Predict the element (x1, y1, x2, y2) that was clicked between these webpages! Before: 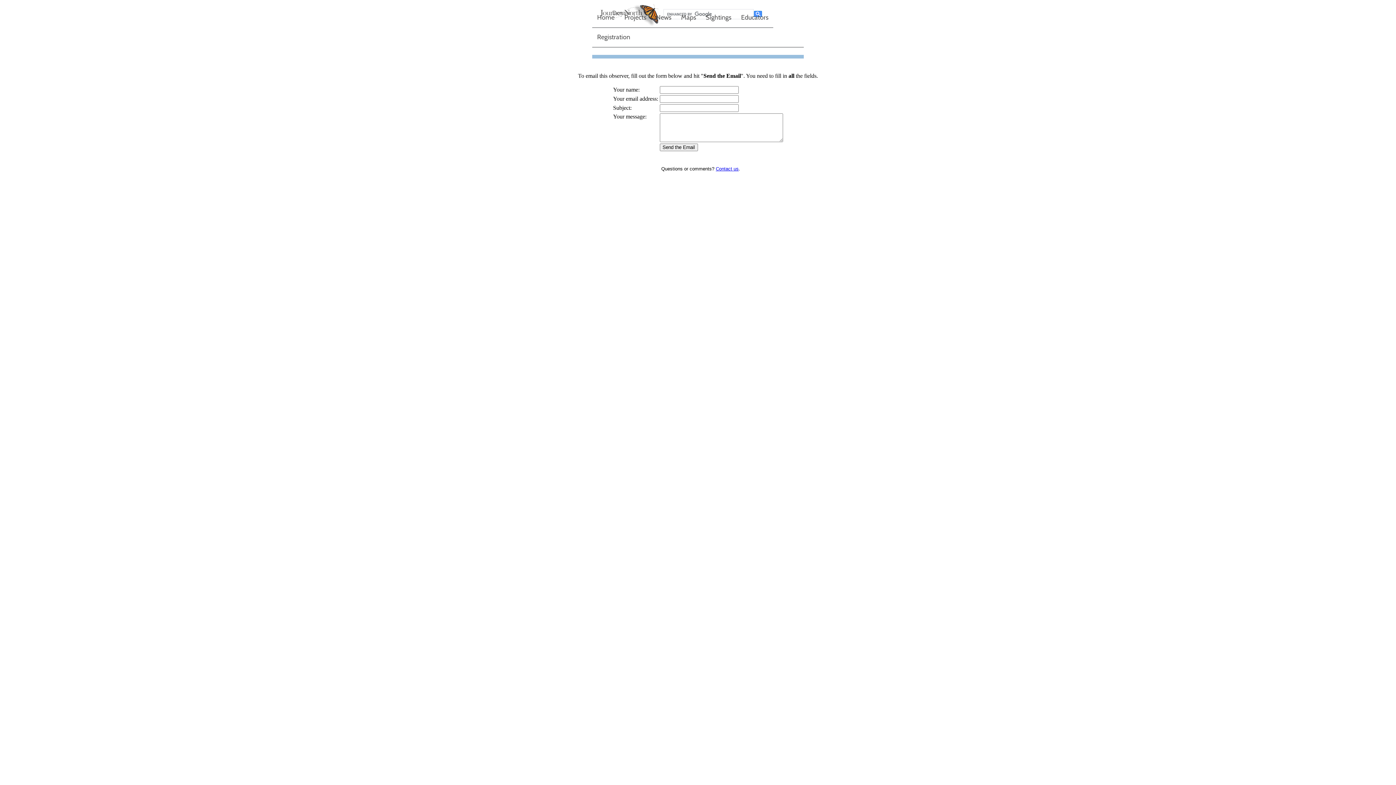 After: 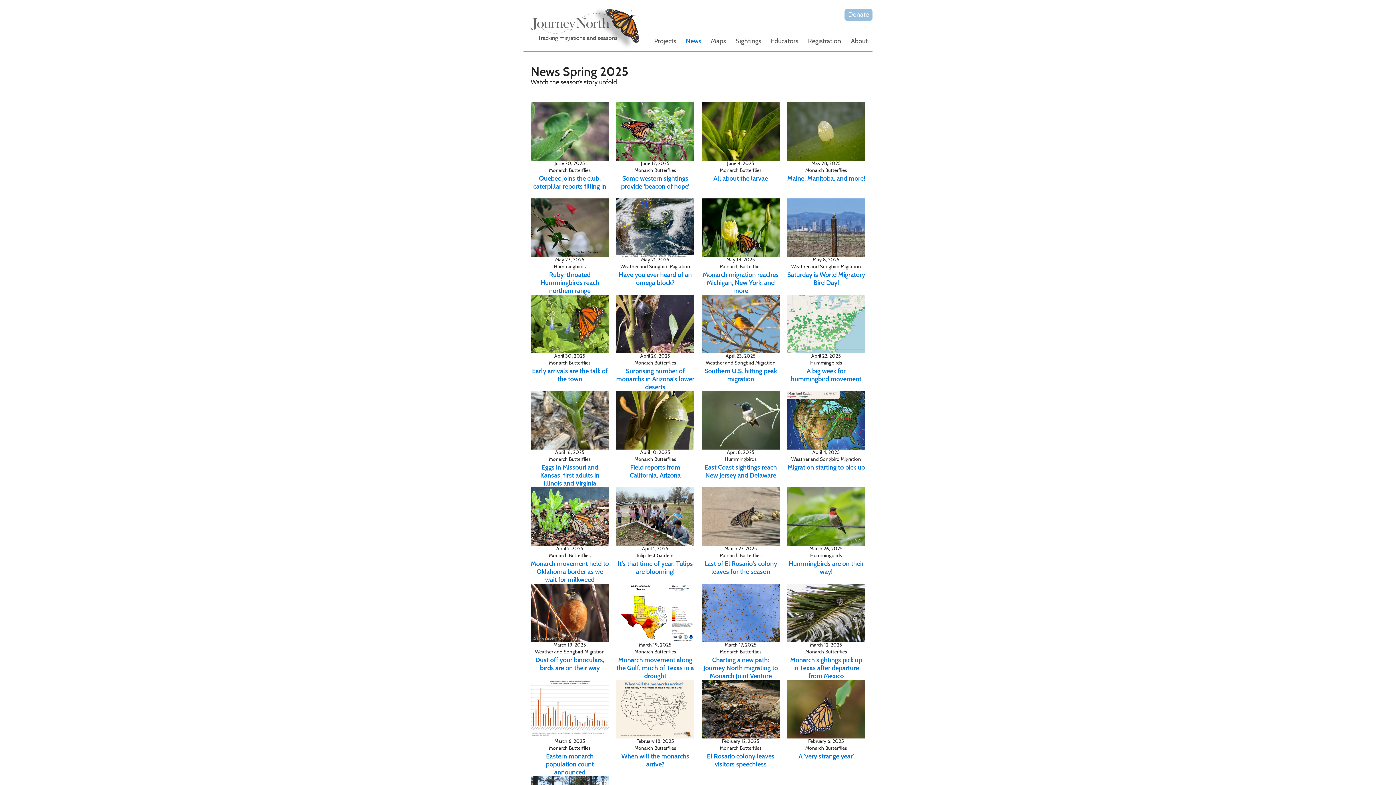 Action: label: News bbox: (651, 7, 676, 28)